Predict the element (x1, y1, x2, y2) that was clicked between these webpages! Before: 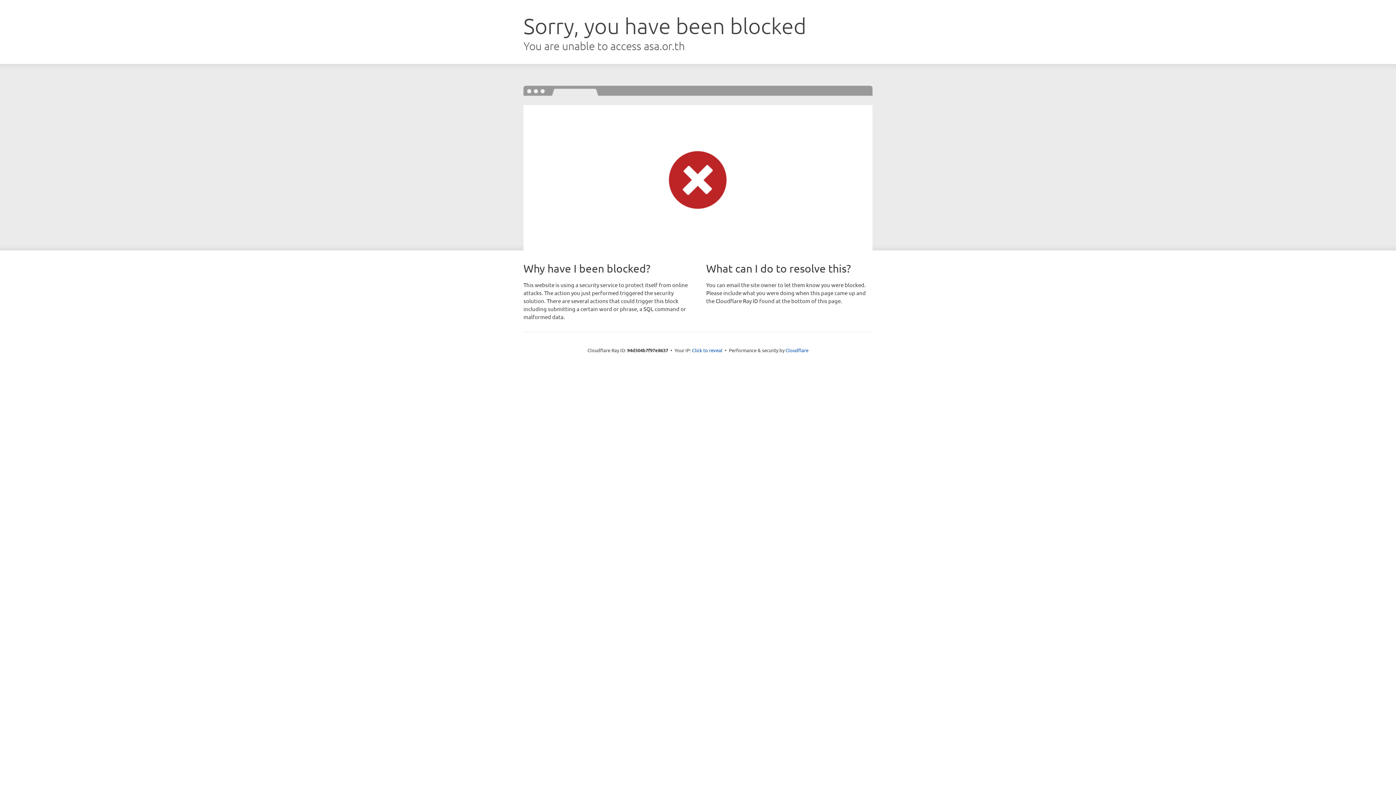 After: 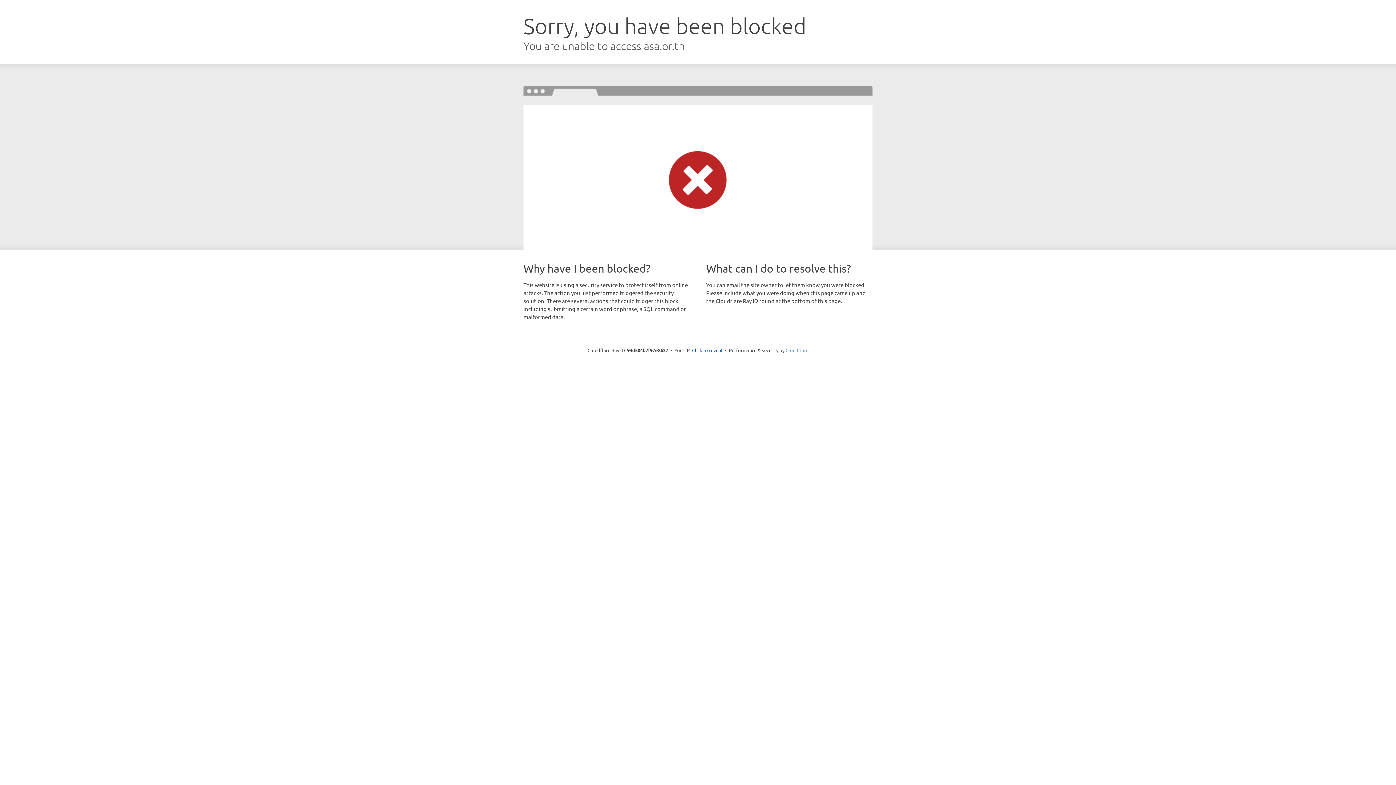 Action: bbox: (785, 347, 808, 353) label: Cloudflare